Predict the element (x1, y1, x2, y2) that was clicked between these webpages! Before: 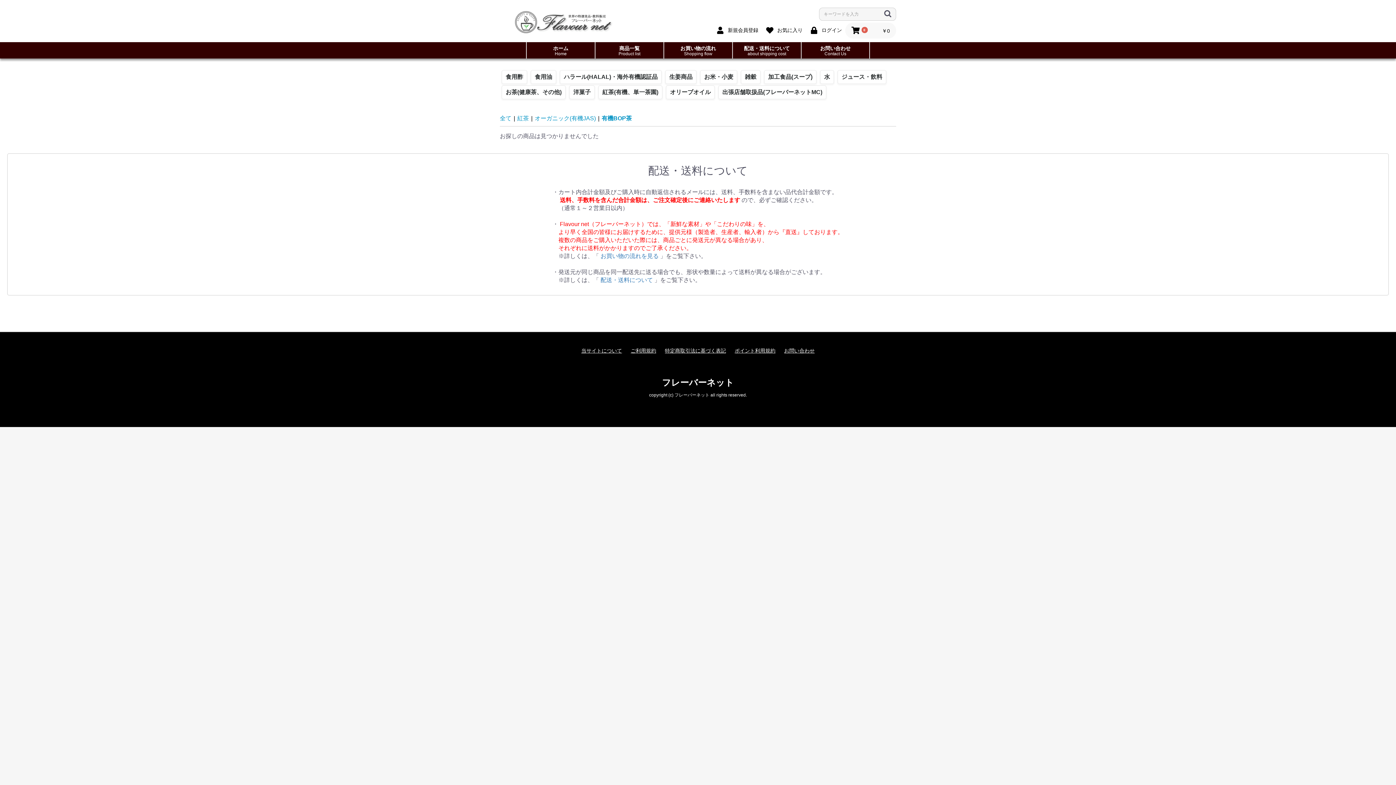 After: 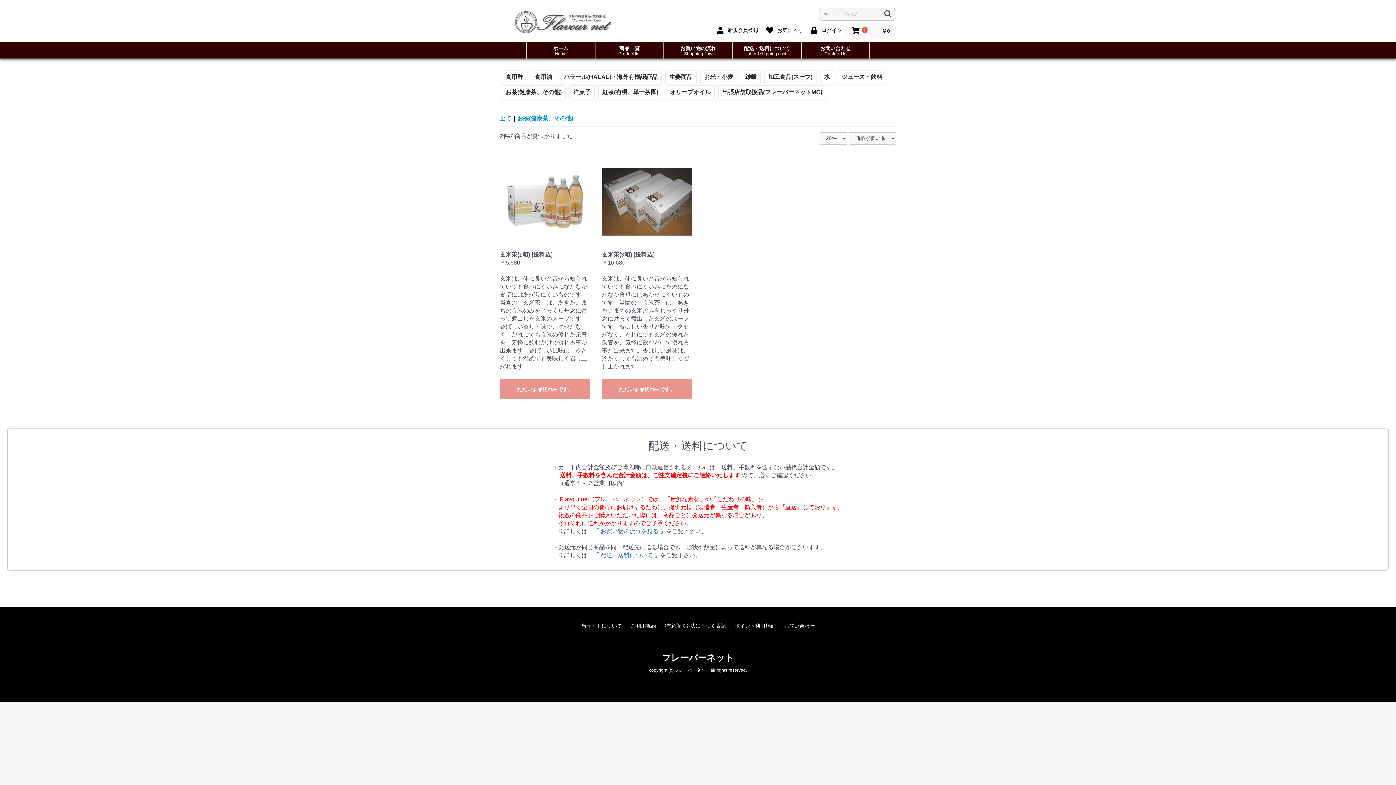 Action: bbox: (501, 85, 565, 99) label: お茶(健康茶、その他)